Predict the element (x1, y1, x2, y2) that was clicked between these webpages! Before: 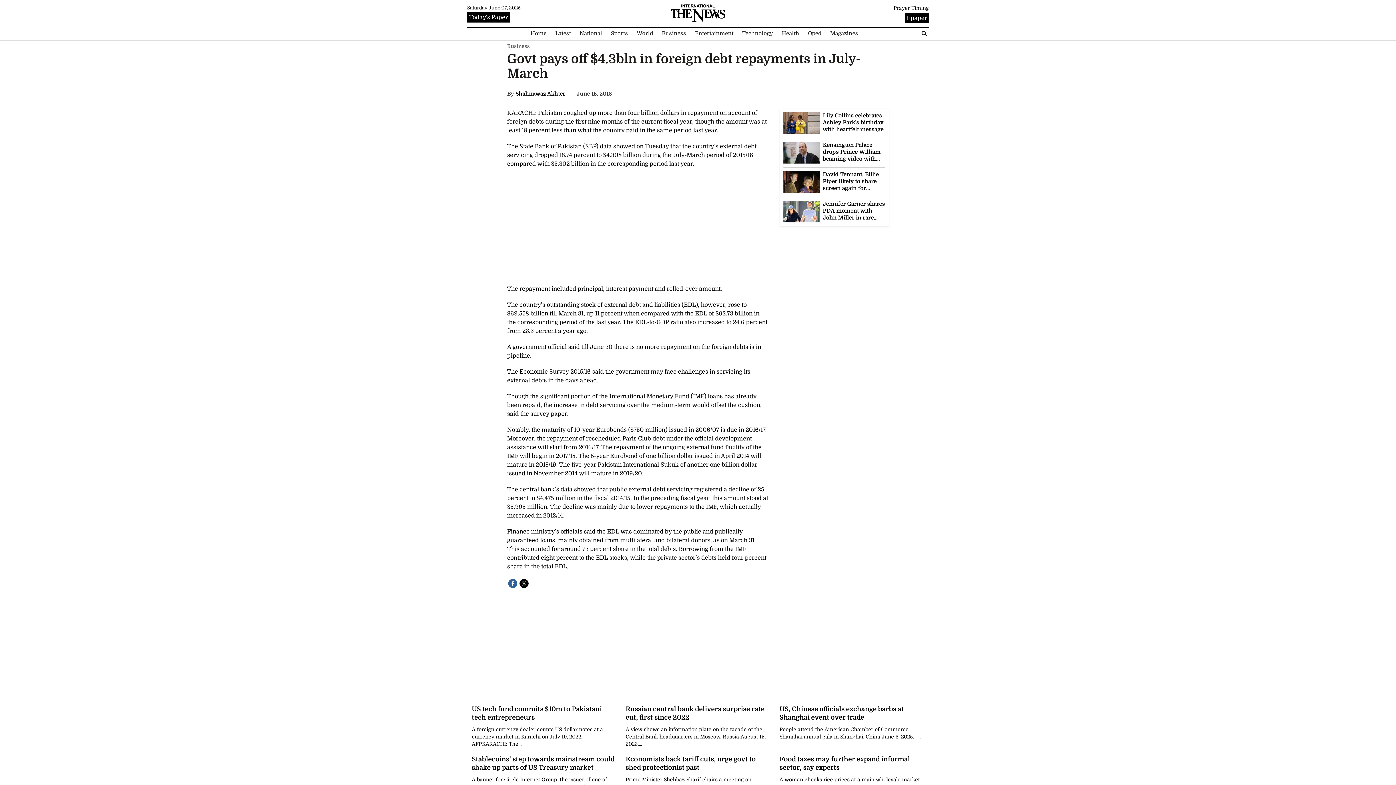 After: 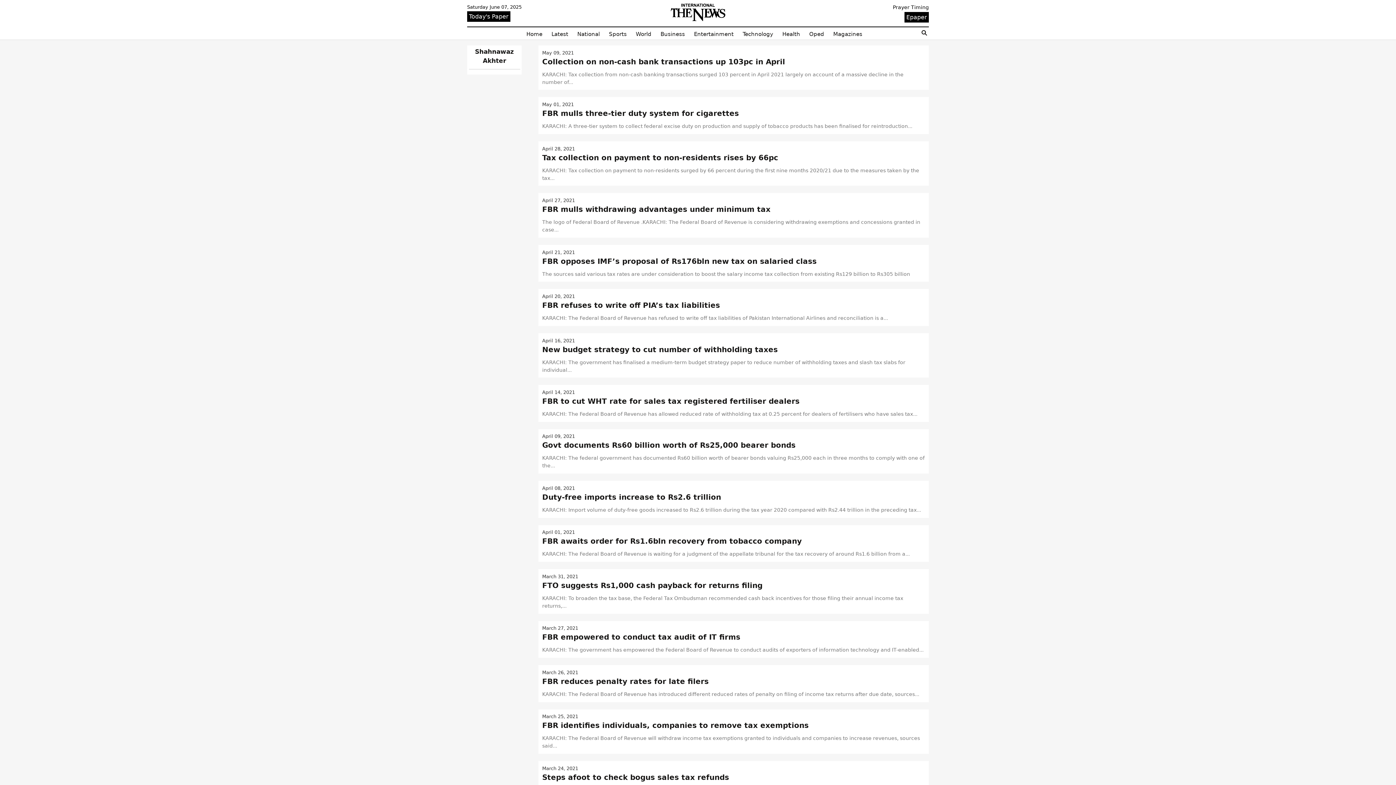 Action: bbox: (515, 90, 565, 97) label: Shahnawaz Akhter